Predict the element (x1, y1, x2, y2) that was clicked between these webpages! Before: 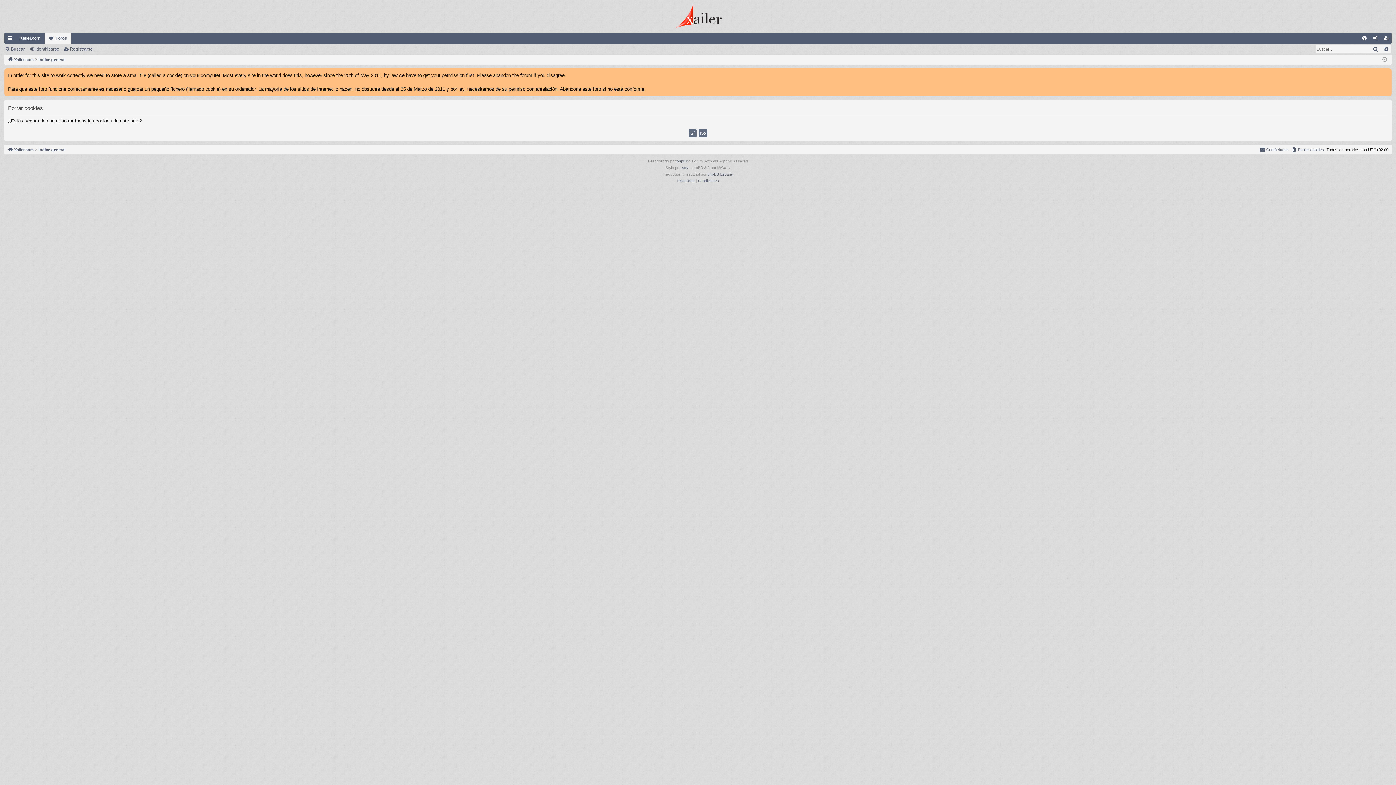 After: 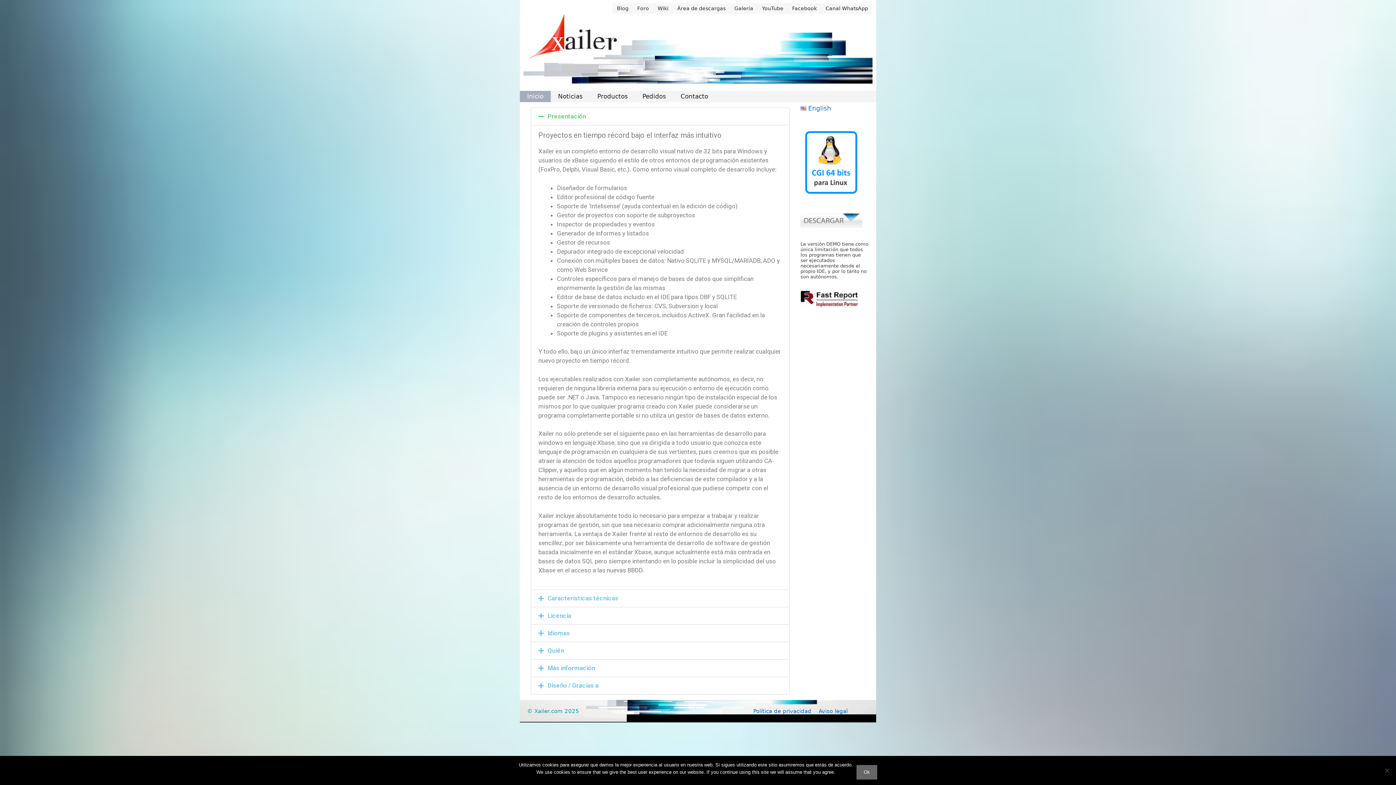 Action: bbox: (7, 145, 33, 153) label: Xailer.com